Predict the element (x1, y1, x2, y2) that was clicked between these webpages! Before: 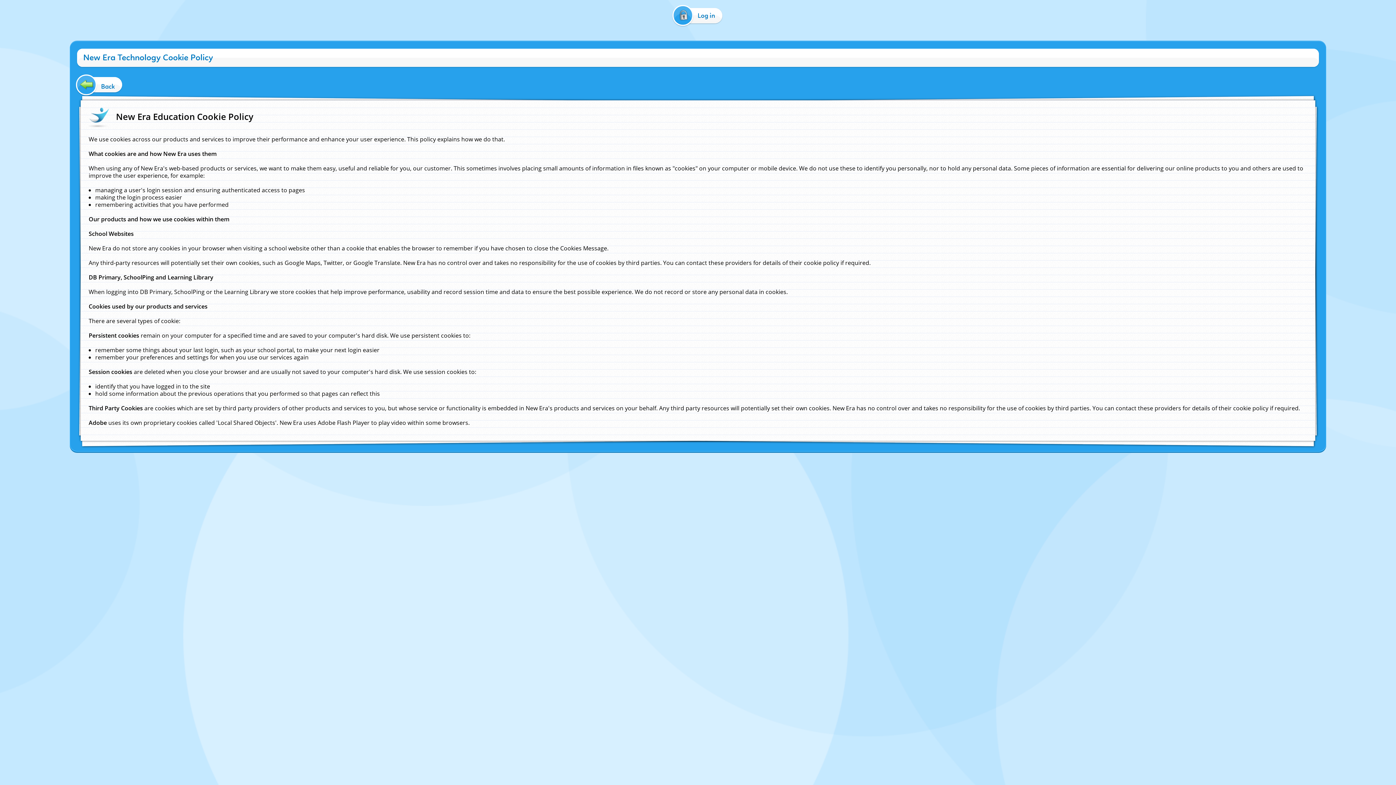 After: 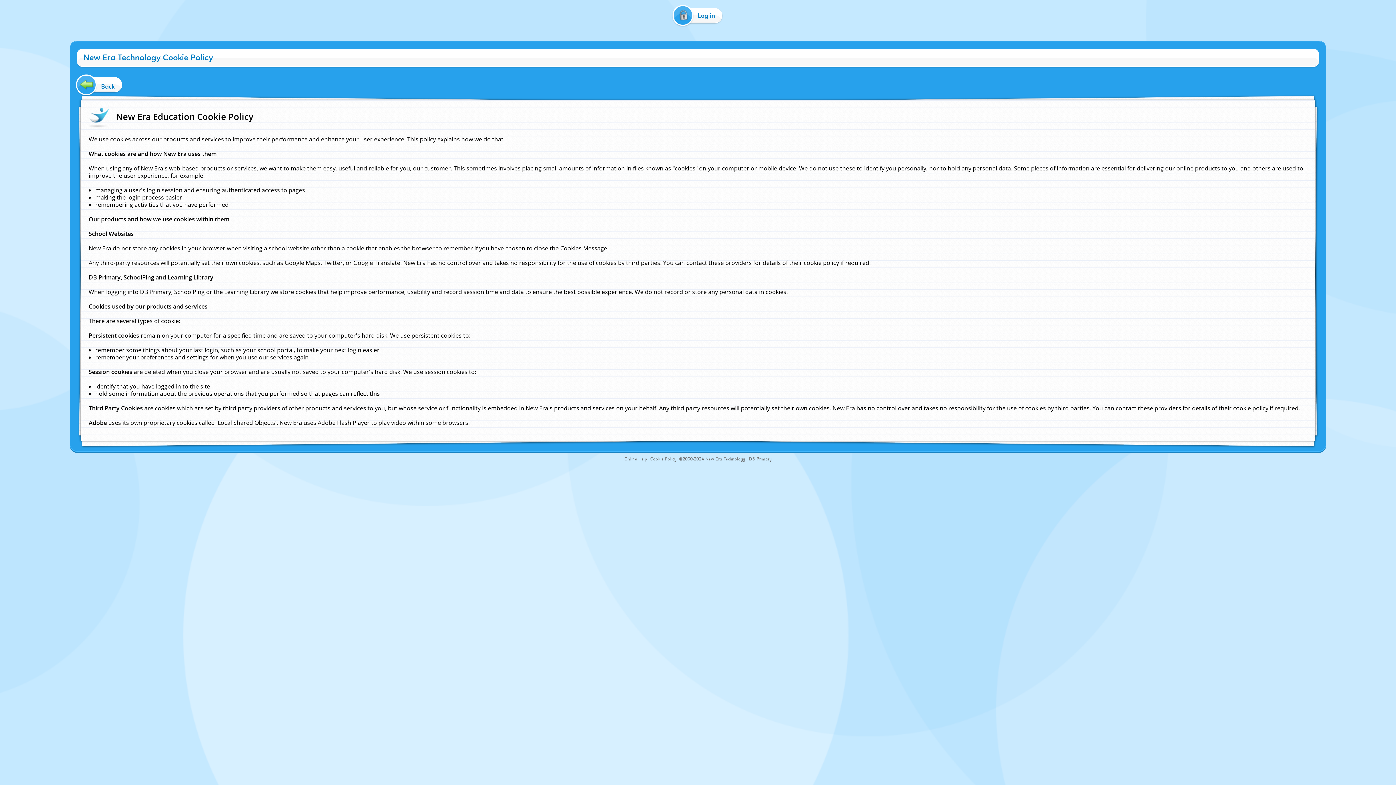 Action: label: New Era Technology bbox: (705, 456, 745, 462)